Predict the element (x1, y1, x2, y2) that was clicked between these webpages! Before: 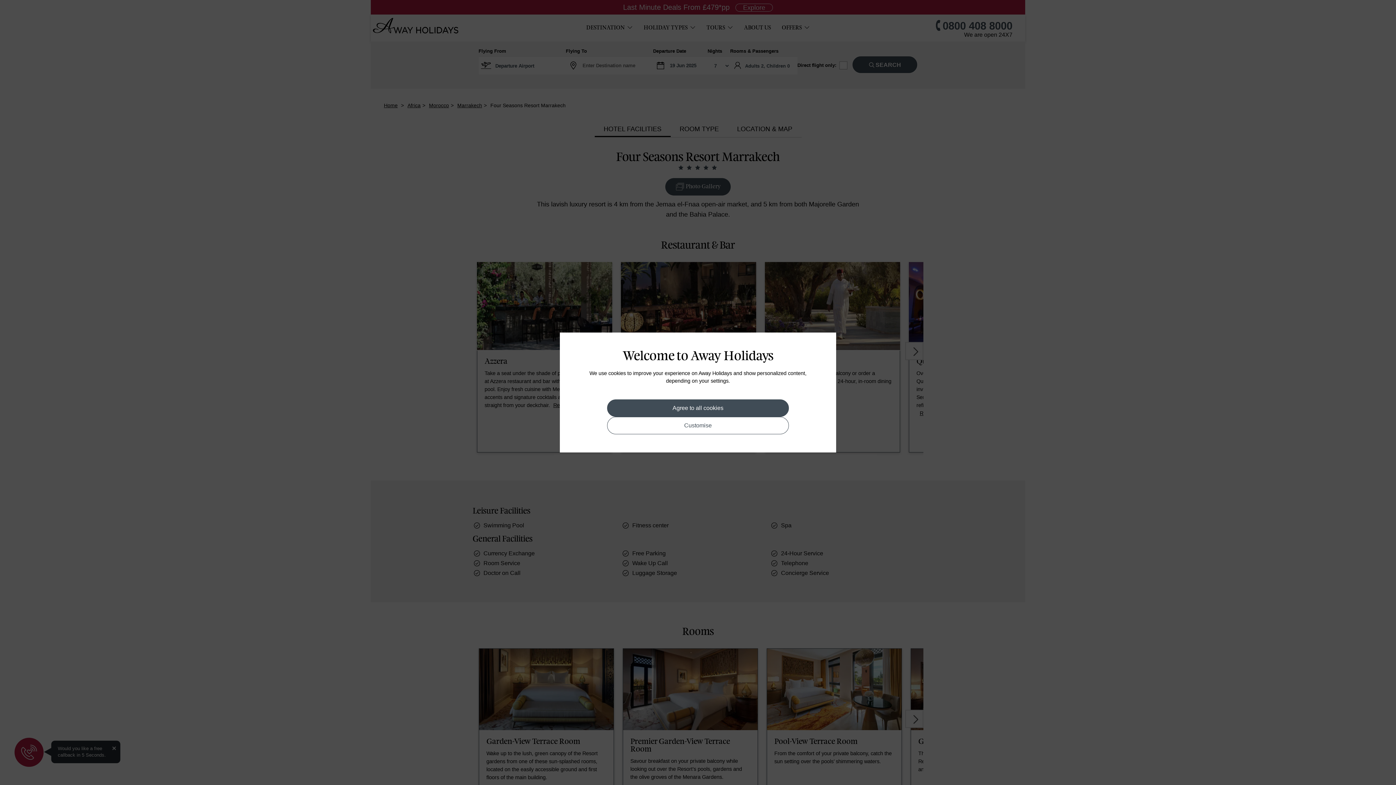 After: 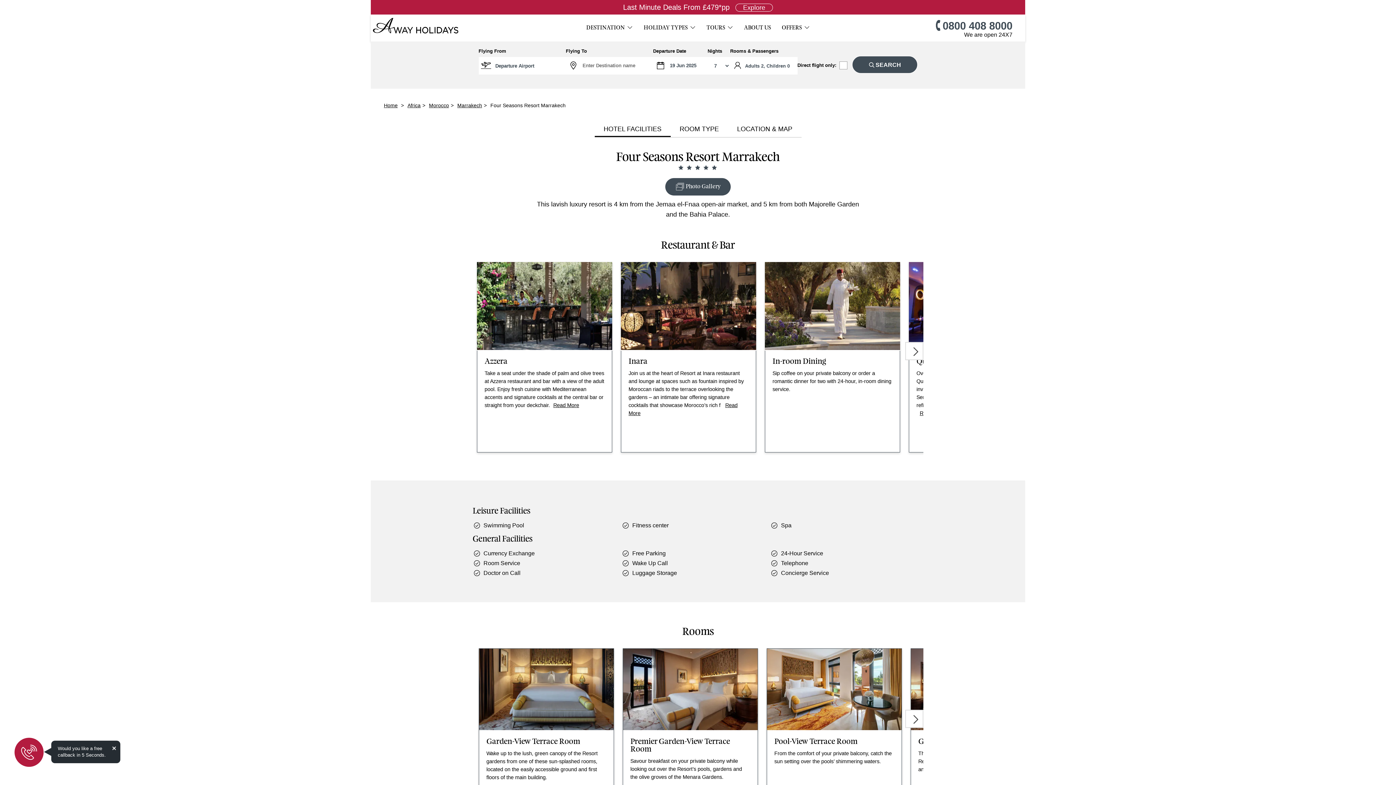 Action: bbox: (607, 400, 788, 416) label: Agree to all cookies